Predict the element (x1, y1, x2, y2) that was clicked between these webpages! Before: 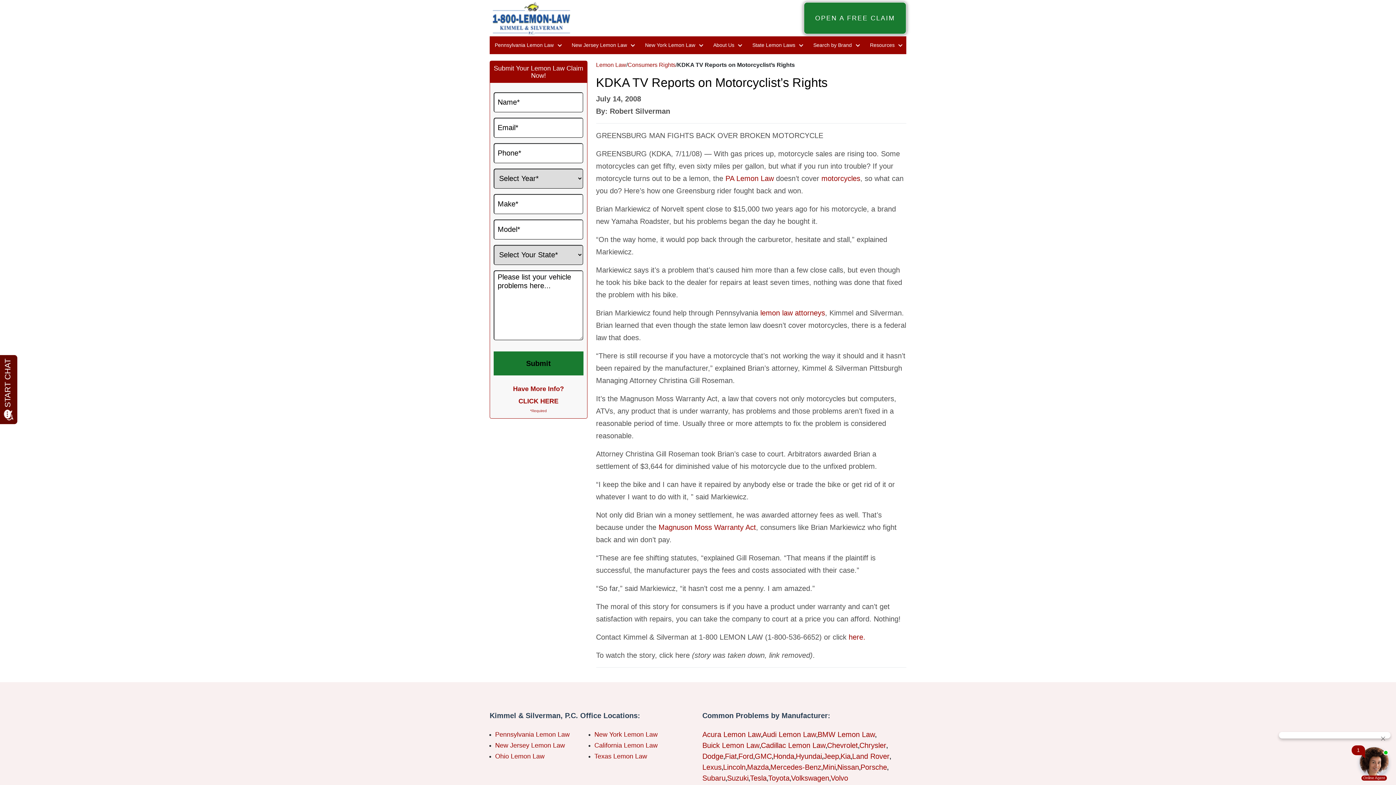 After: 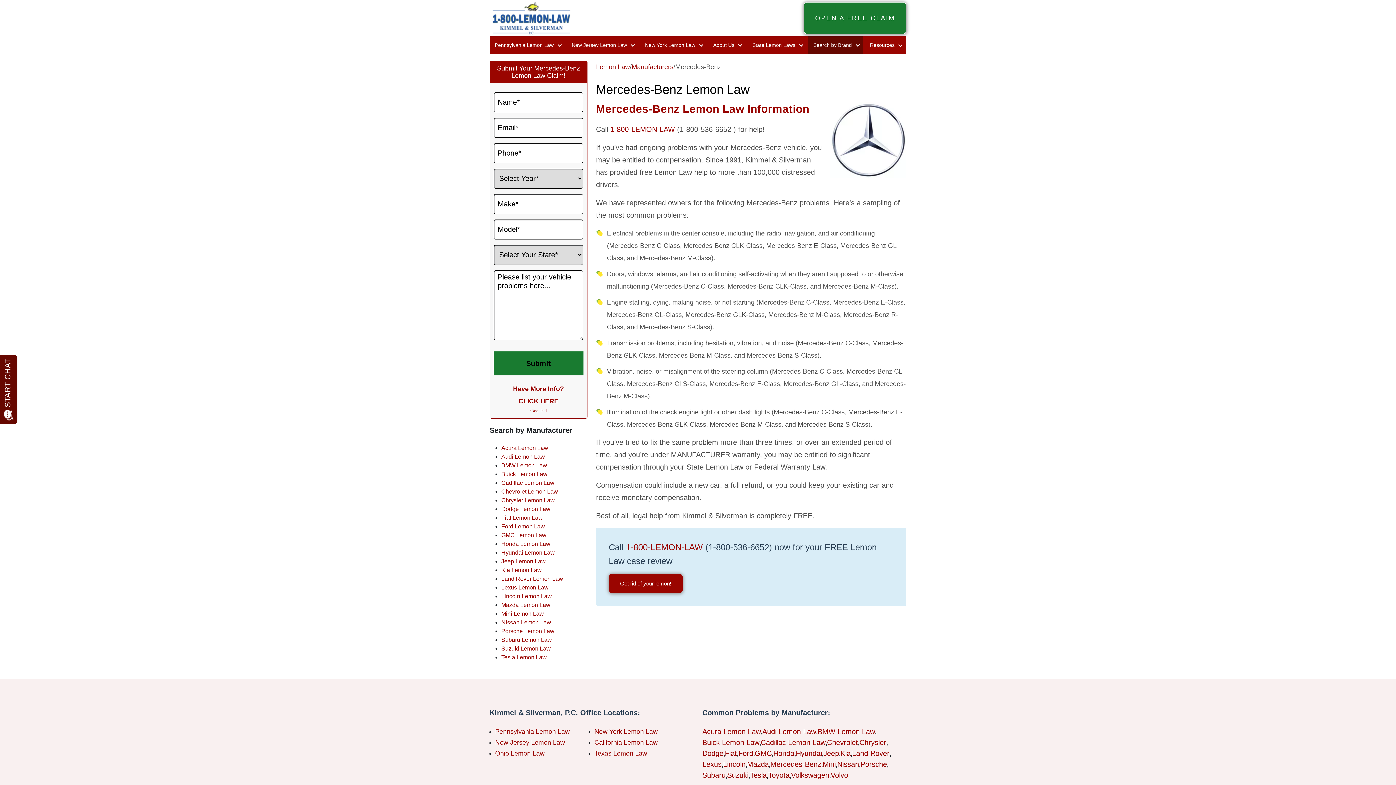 Action: bbox: (770, 763, 821, 771) label: Mercedes-Benz